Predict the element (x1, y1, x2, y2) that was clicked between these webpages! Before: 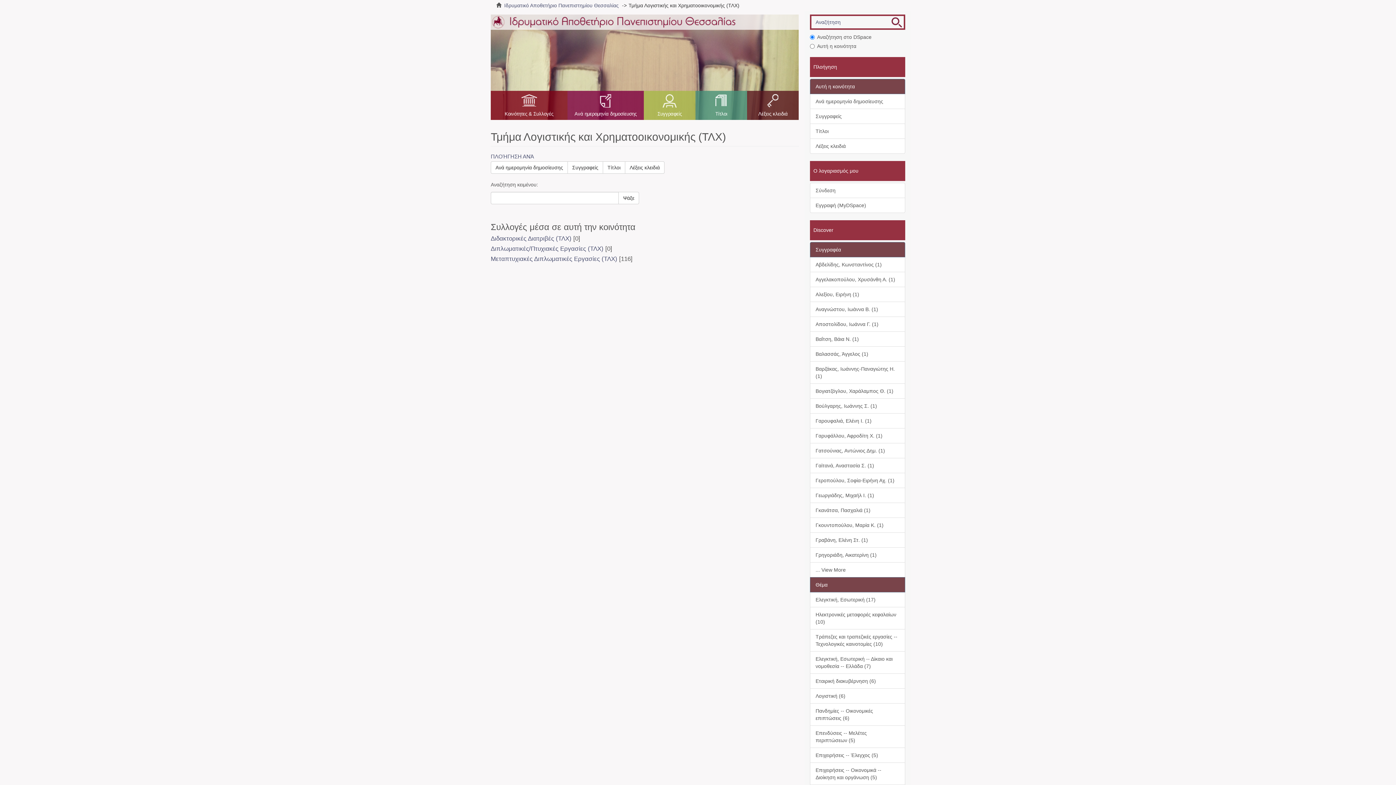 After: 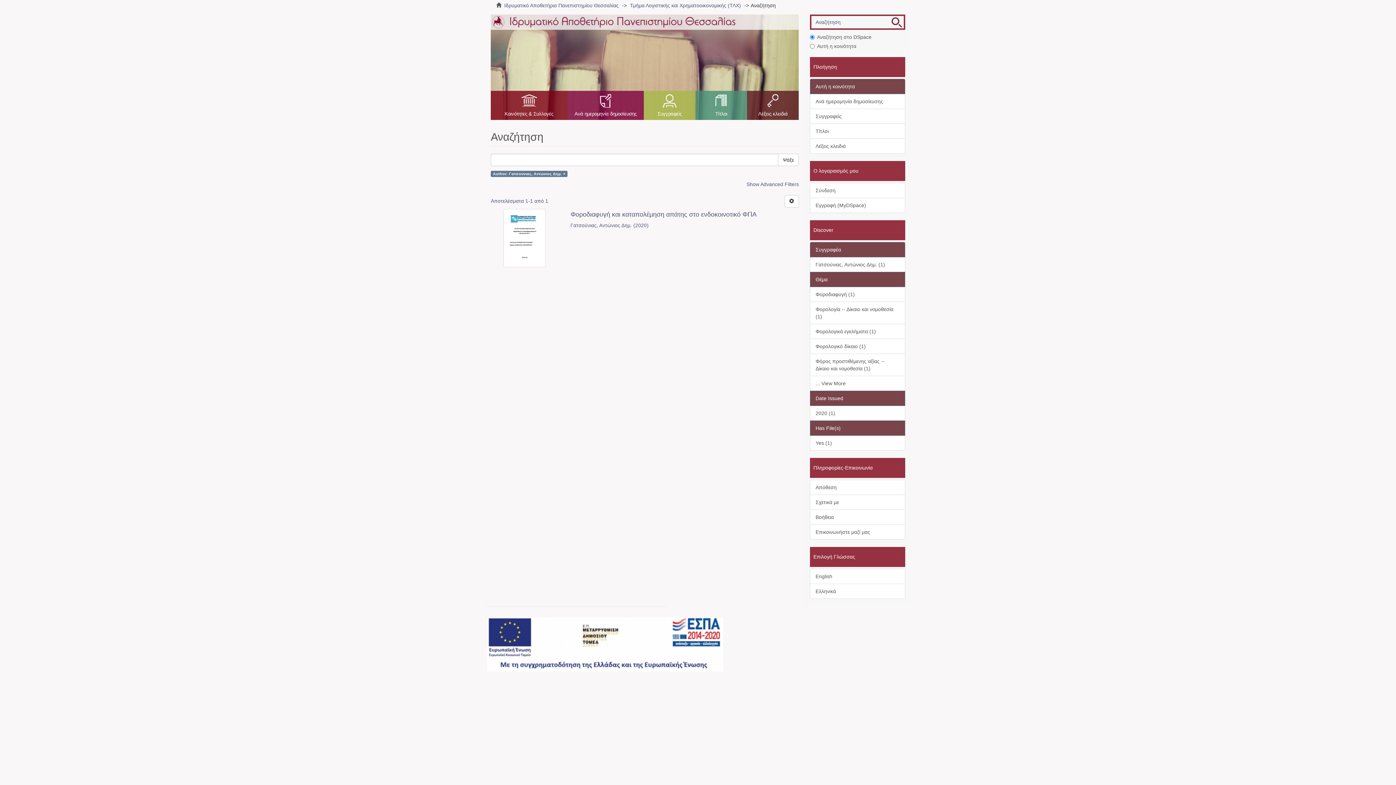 Action: label: Γατσούνιας, Αντώνιος Δημ. (1) bbox: (810, 443, 905, 458)